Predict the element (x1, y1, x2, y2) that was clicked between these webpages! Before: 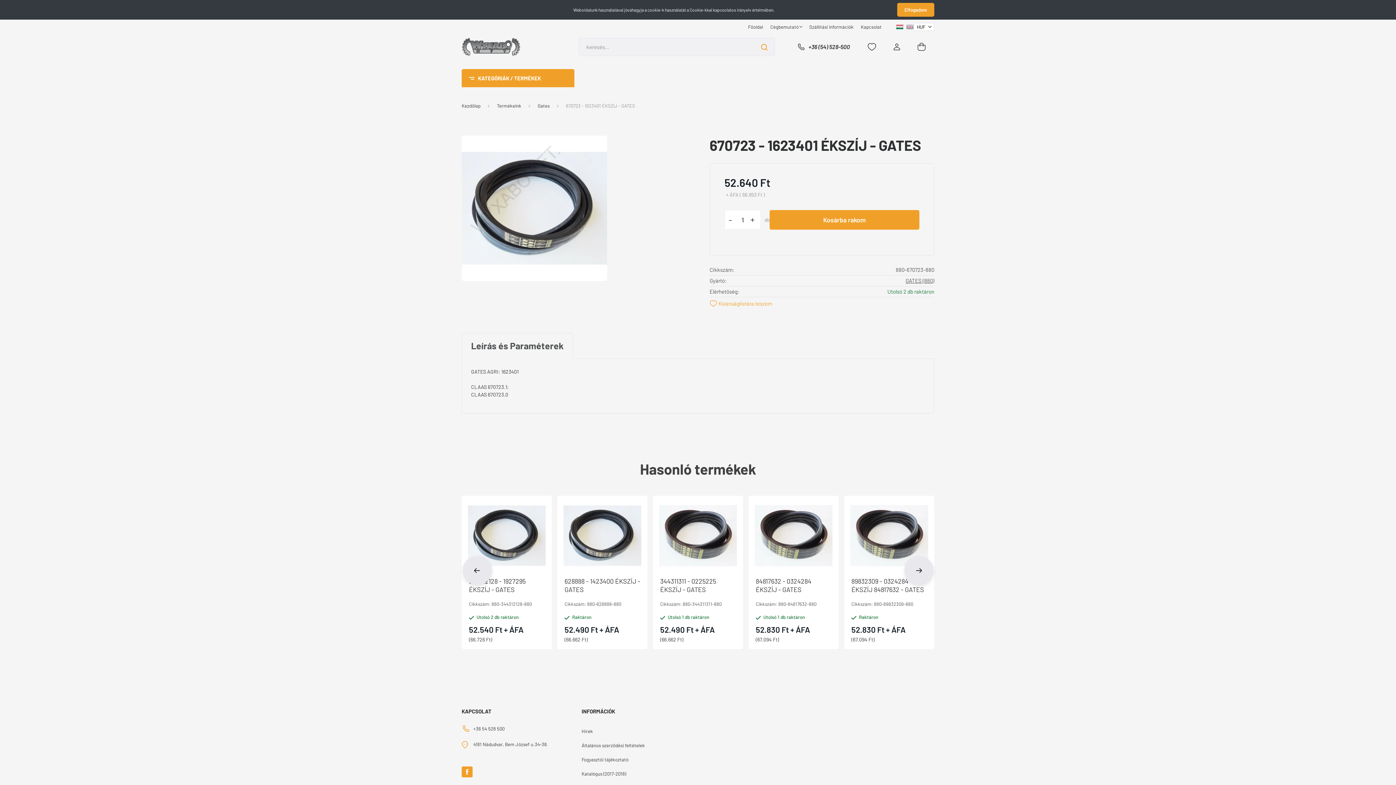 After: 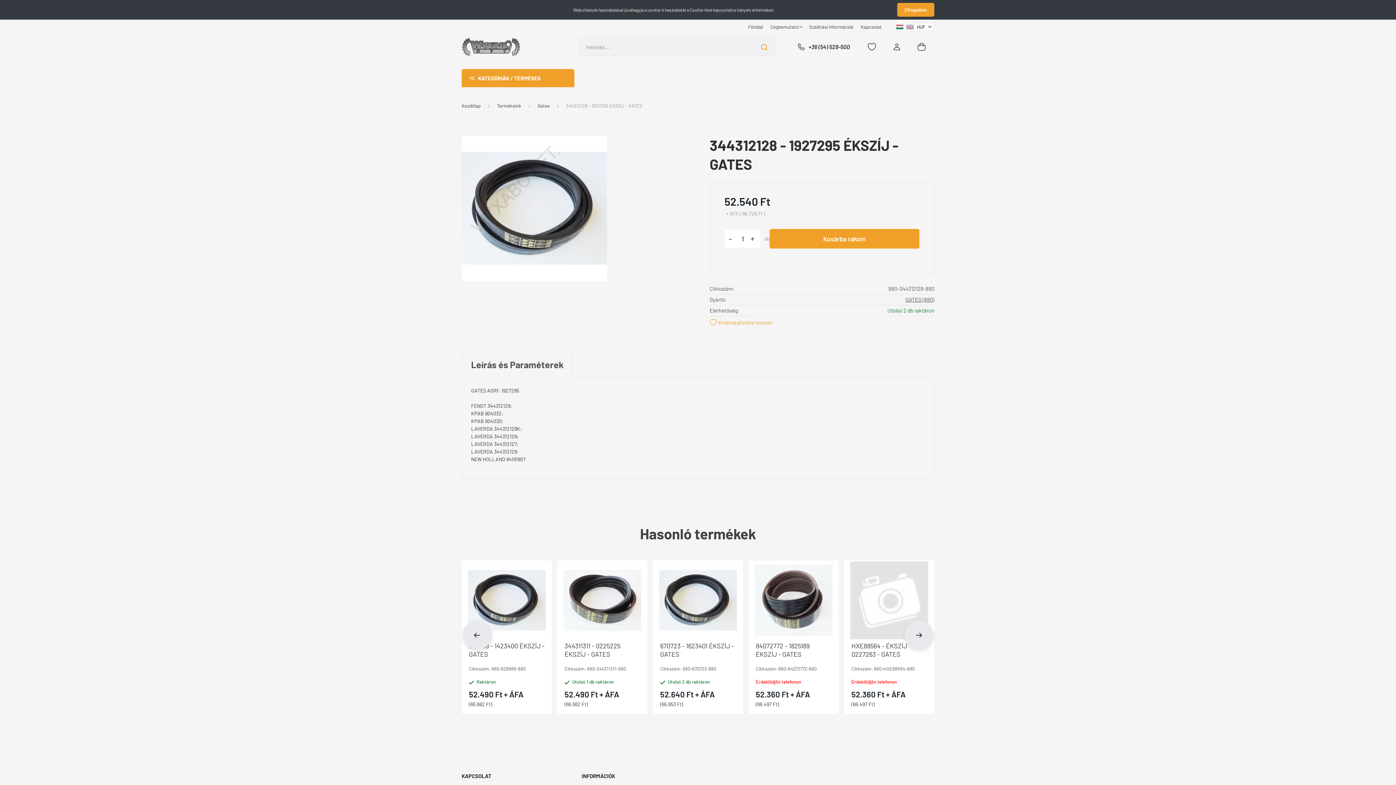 Action: label: 344312128 - 1927295 ÉKSZÍJ - GATES bbox: (469, 577, 525, 593)